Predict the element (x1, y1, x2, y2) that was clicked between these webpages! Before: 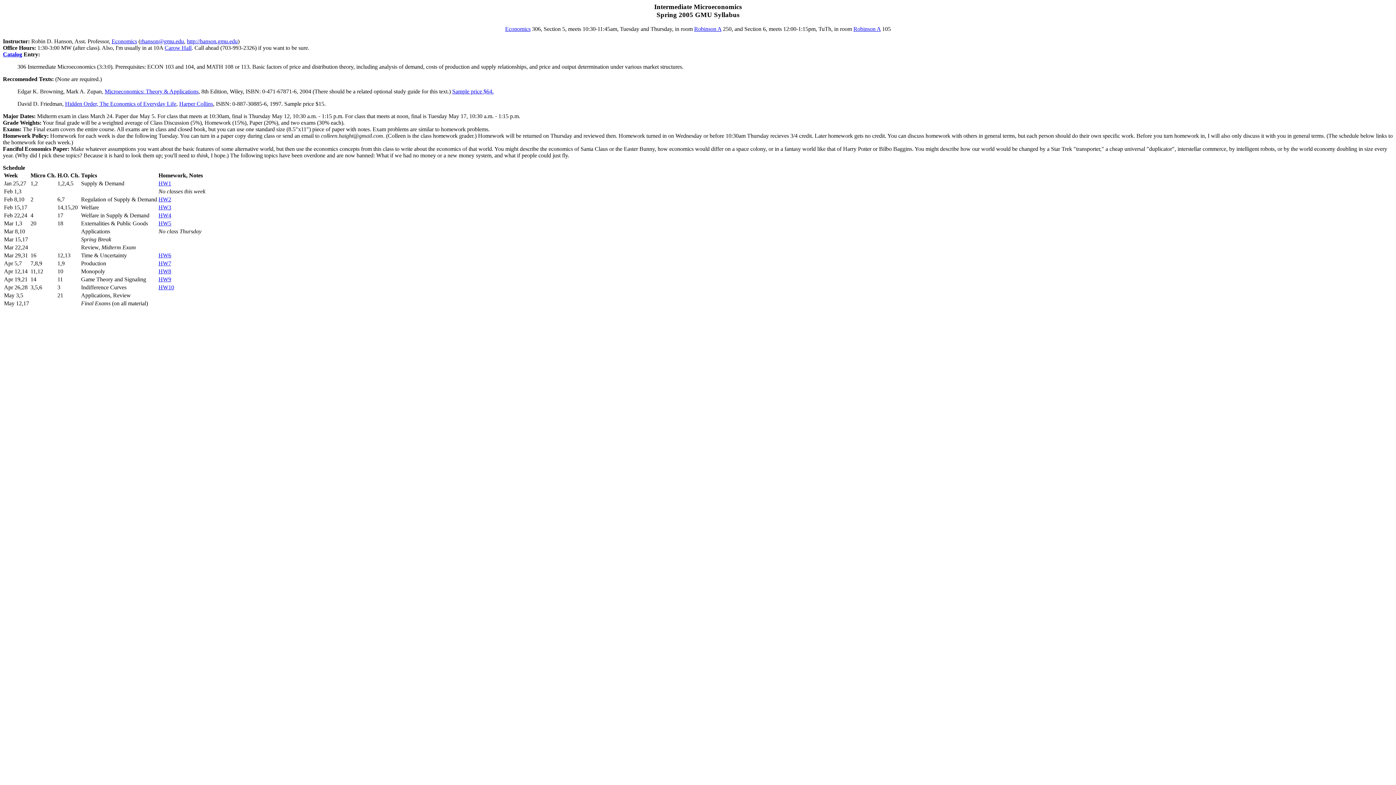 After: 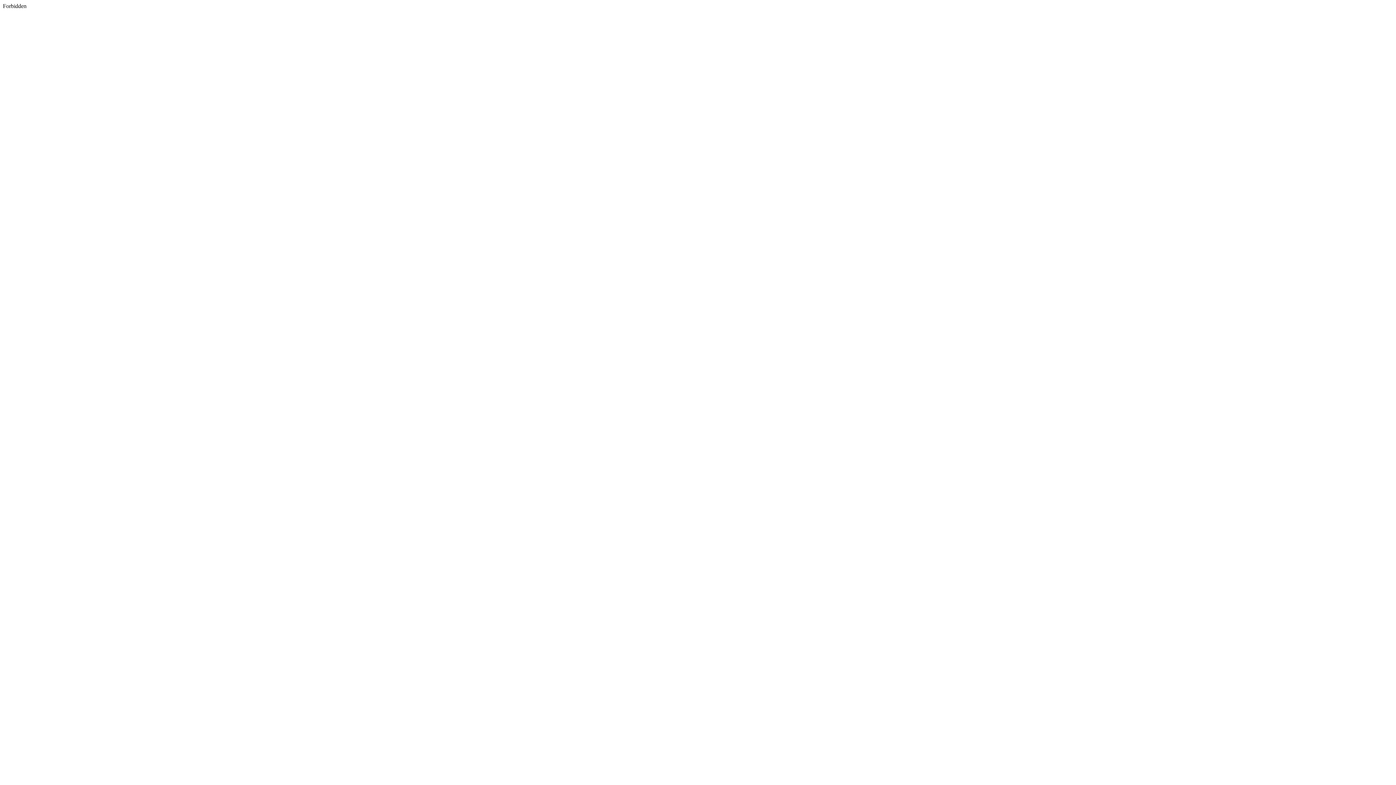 Action: bbox: (158, 284, 174, 290) label: HW10